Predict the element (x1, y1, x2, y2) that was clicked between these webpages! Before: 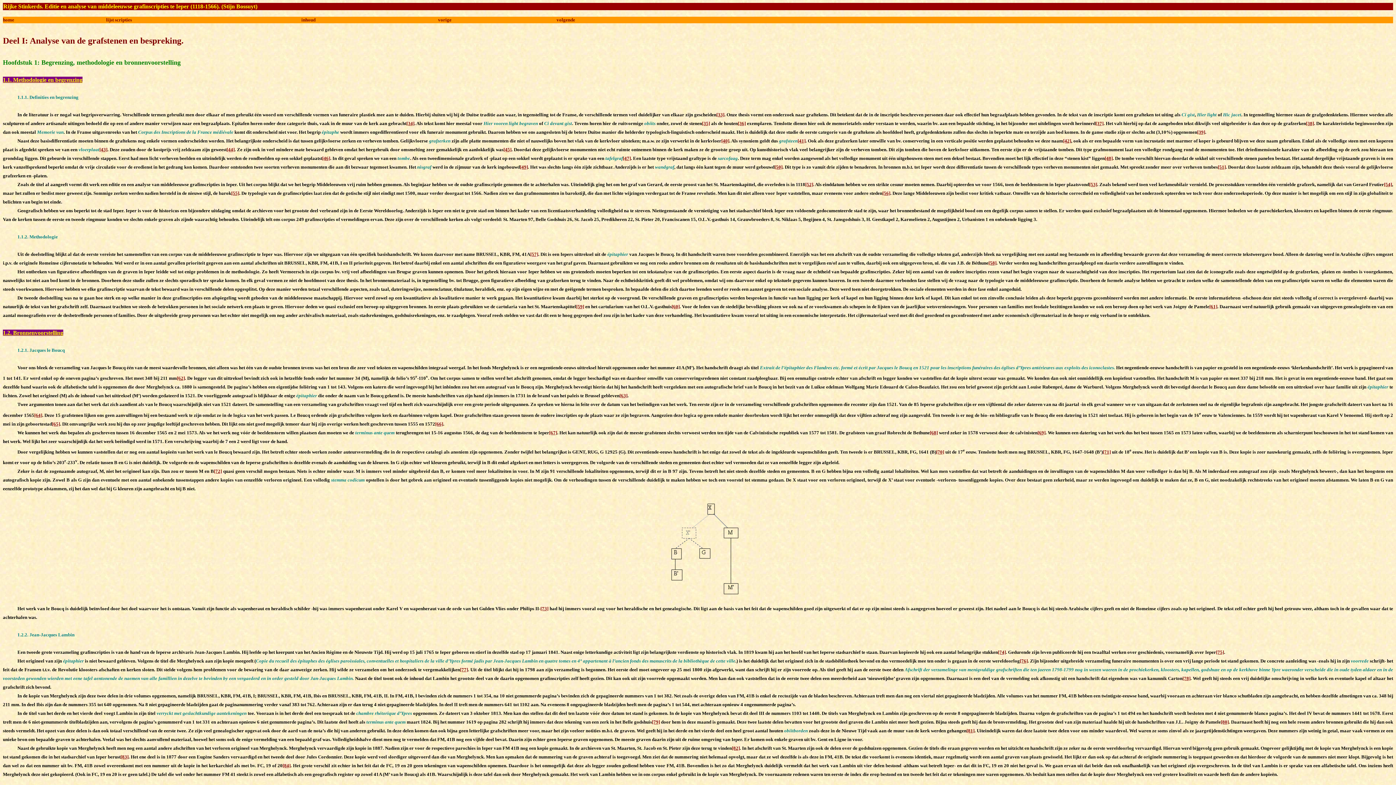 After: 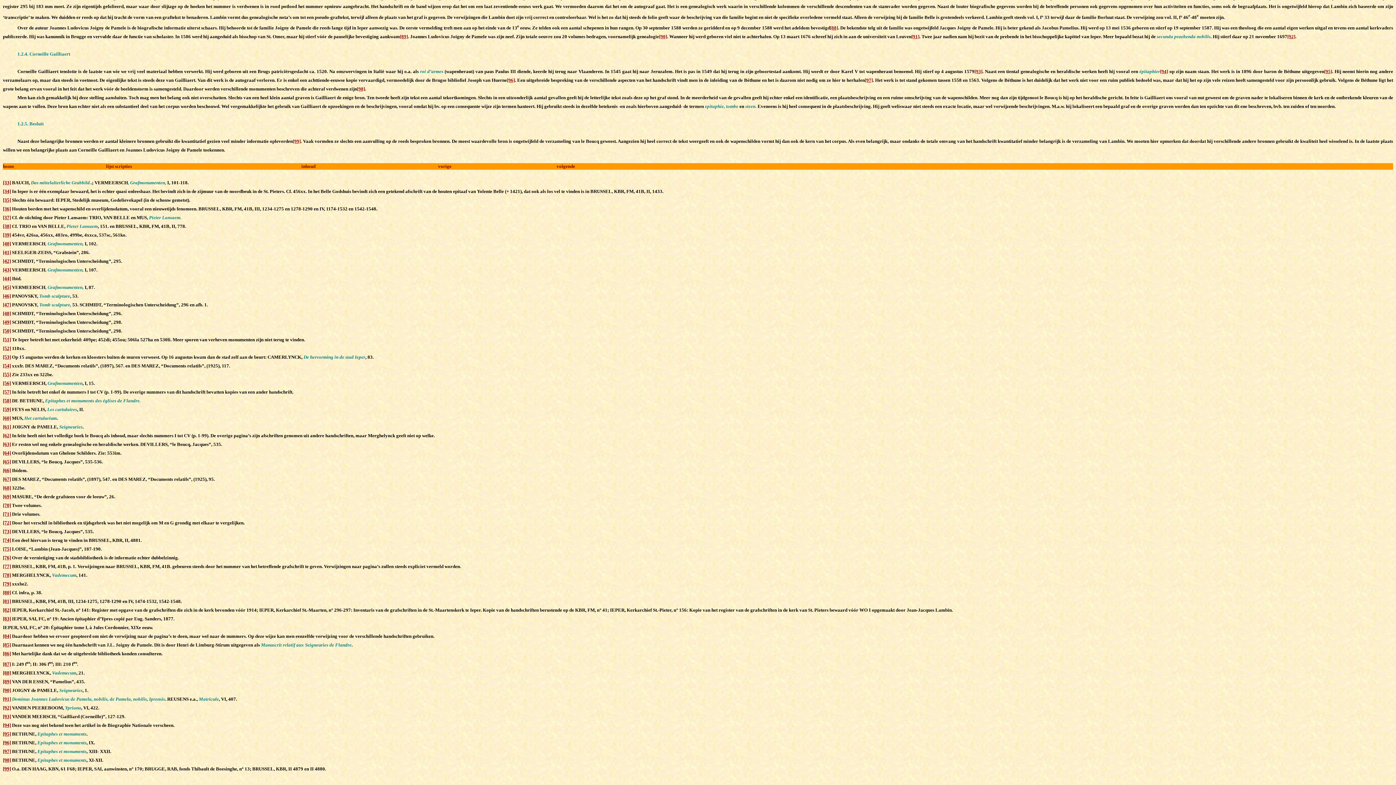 Action: label: [44] bbox: (226, 146, 234, 152)